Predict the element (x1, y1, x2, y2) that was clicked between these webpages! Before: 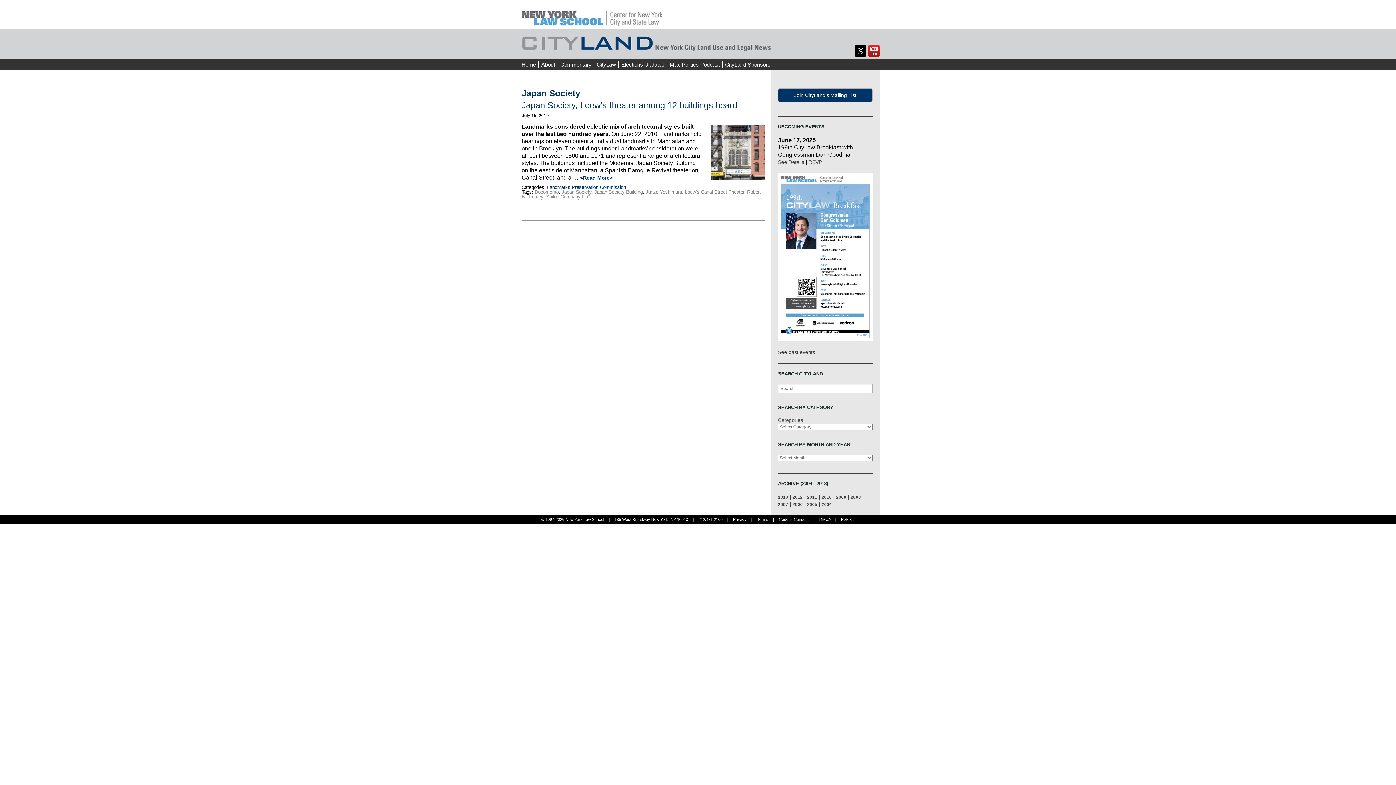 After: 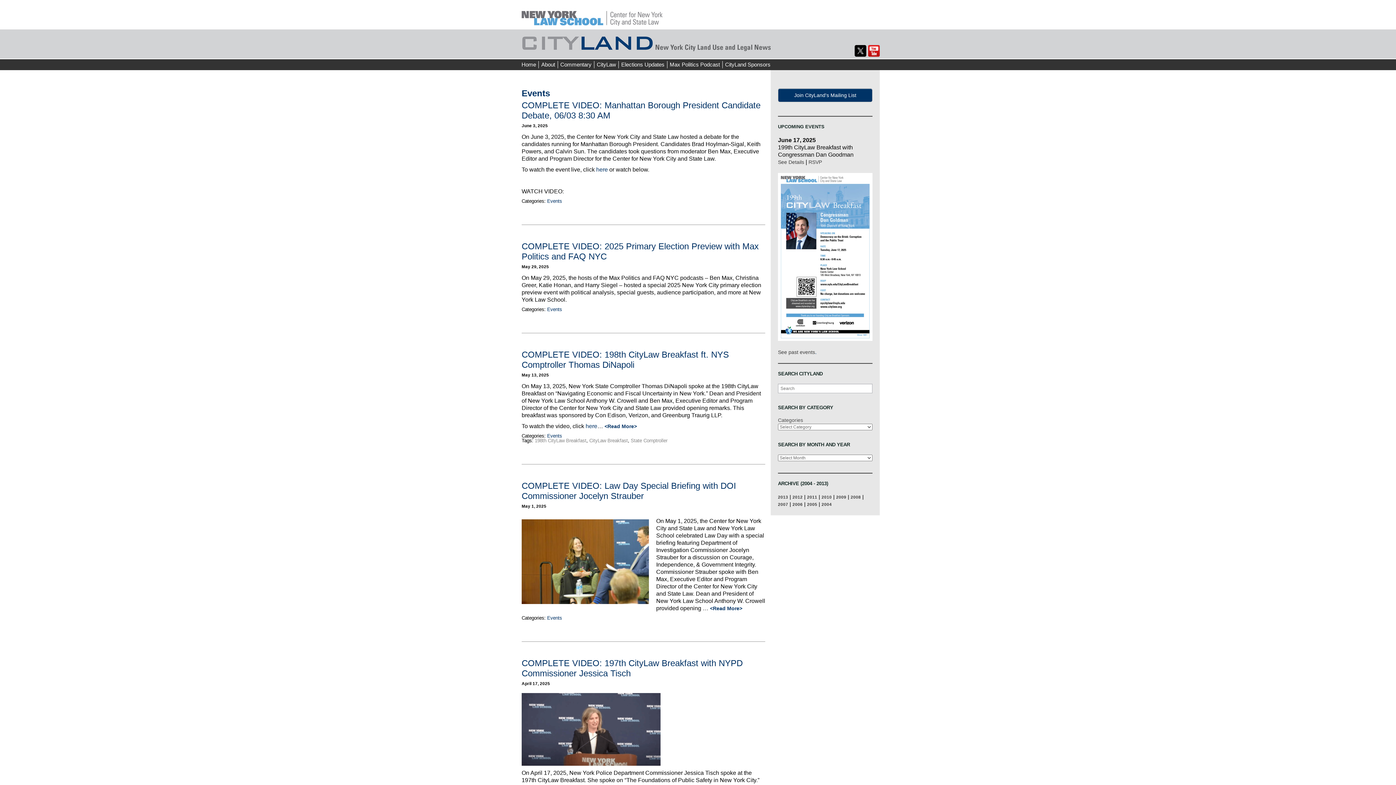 Action: bbox: (778, 349, 815, 355) label: See past events